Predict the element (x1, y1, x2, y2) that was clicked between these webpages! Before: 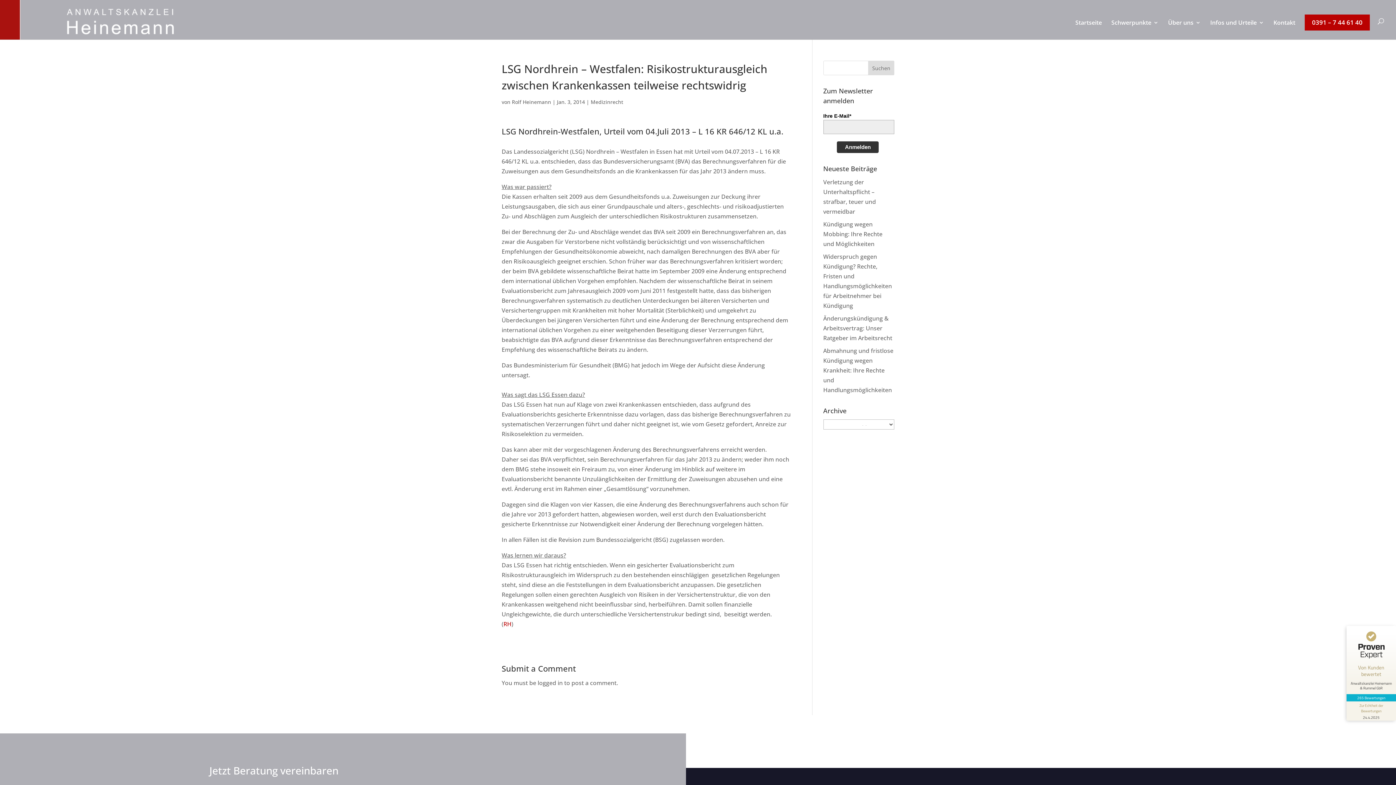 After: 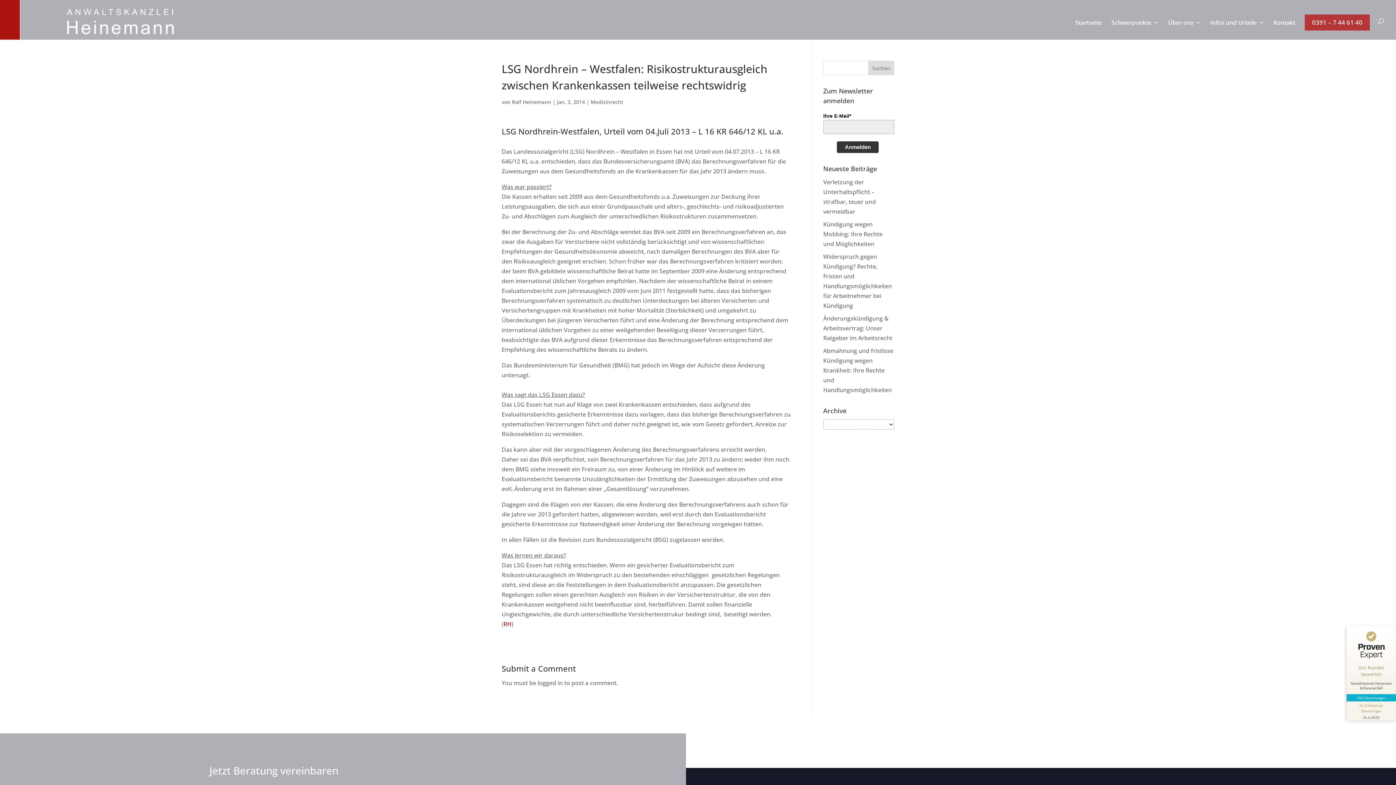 Action: bbox: (1305, 14, 1370, 30) label: 0391 – 7 44 61 40